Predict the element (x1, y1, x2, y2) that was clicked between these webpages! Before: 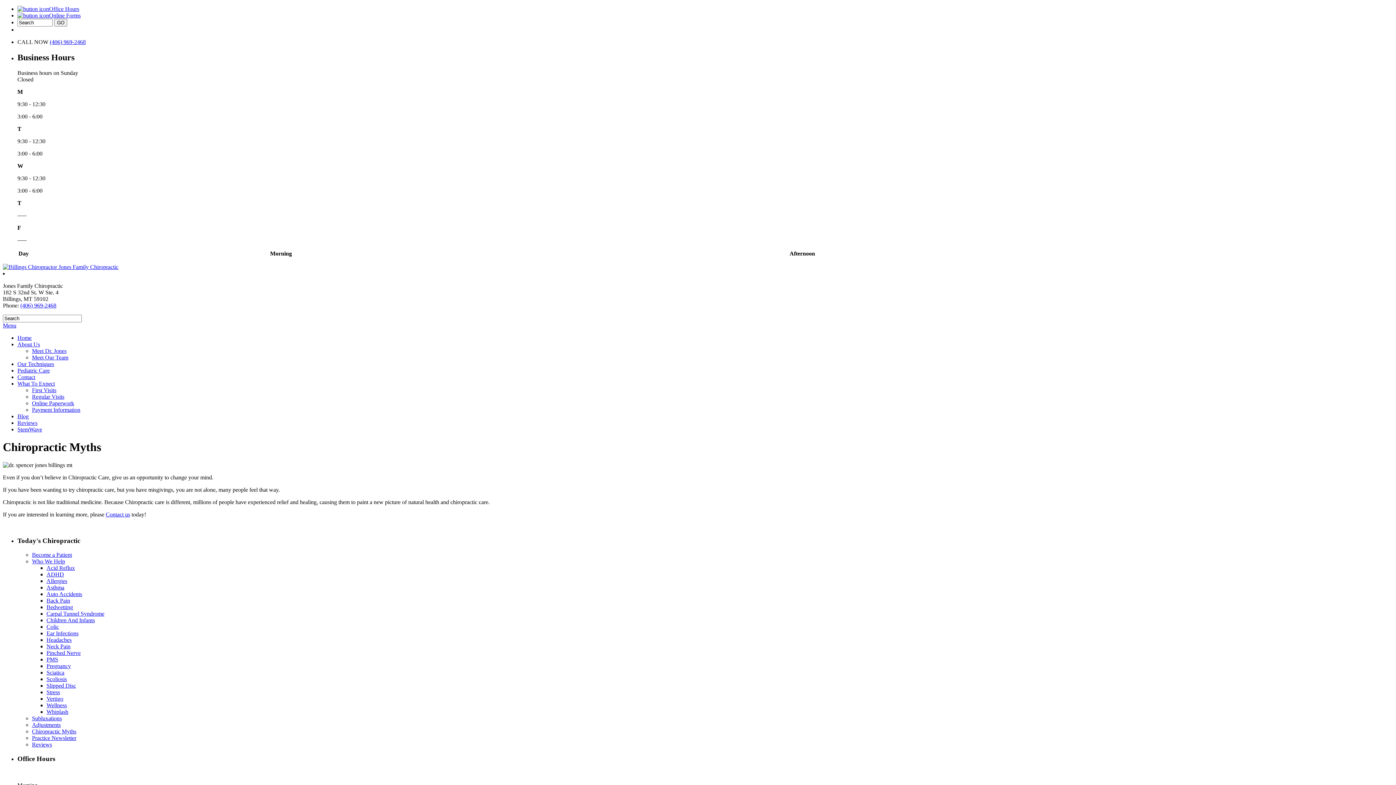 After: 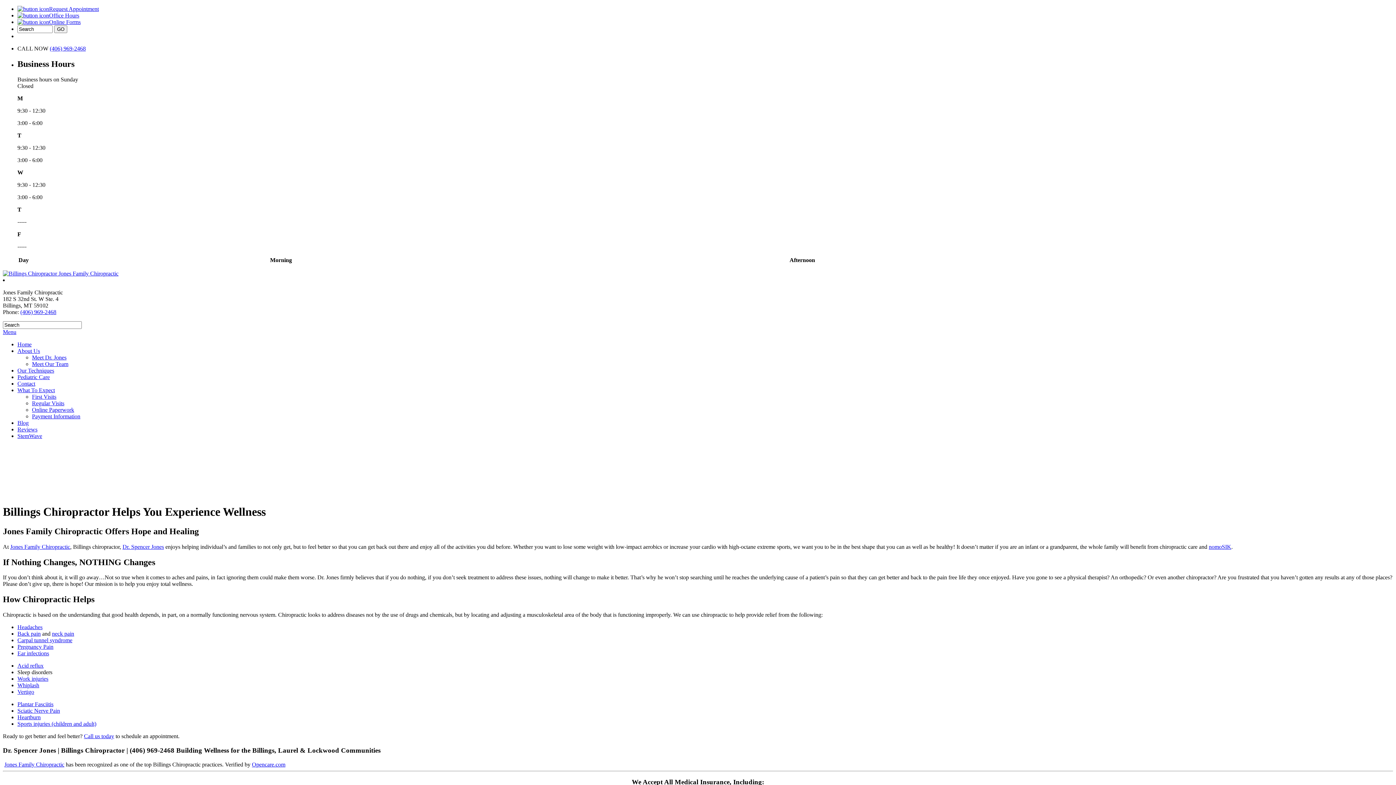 Action: bbox: (17, 334, 31, 341) label: Home